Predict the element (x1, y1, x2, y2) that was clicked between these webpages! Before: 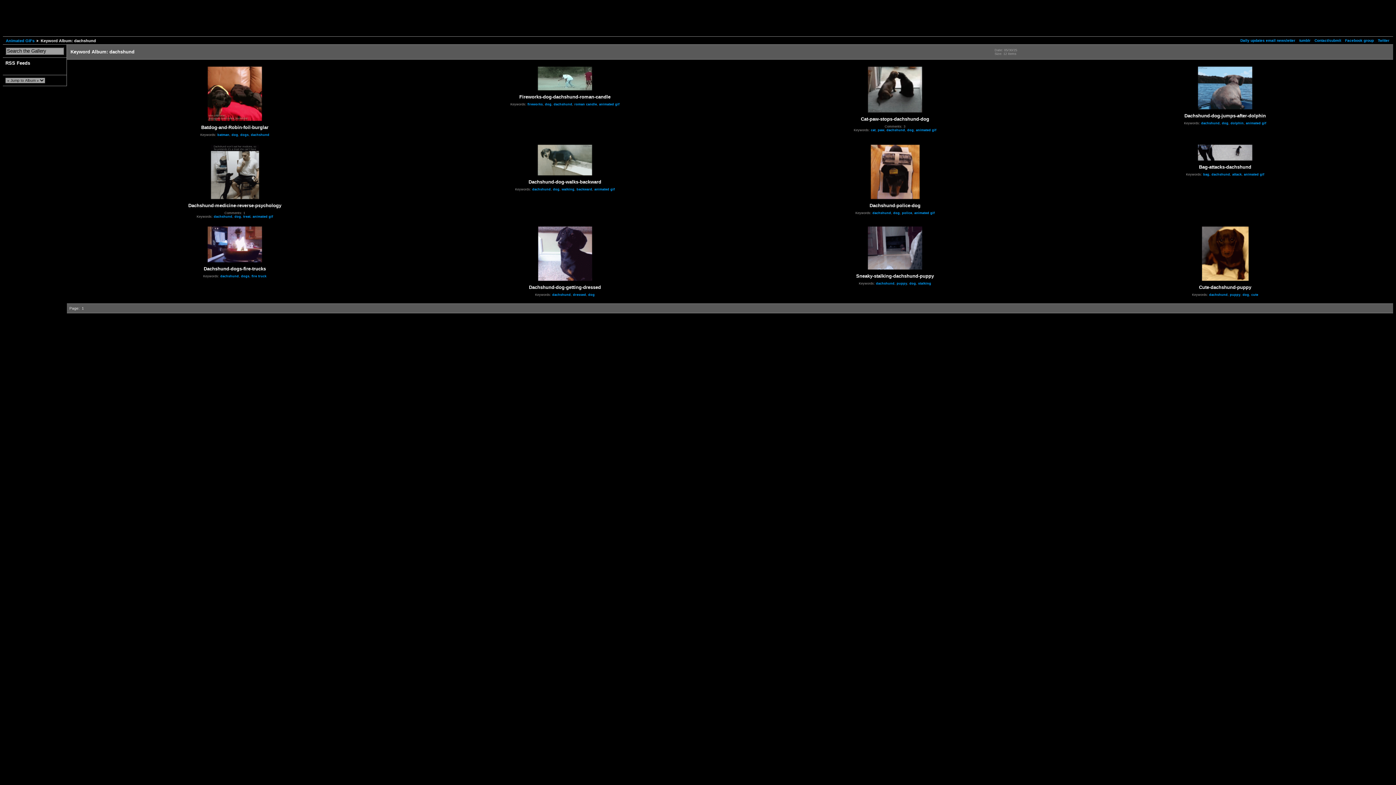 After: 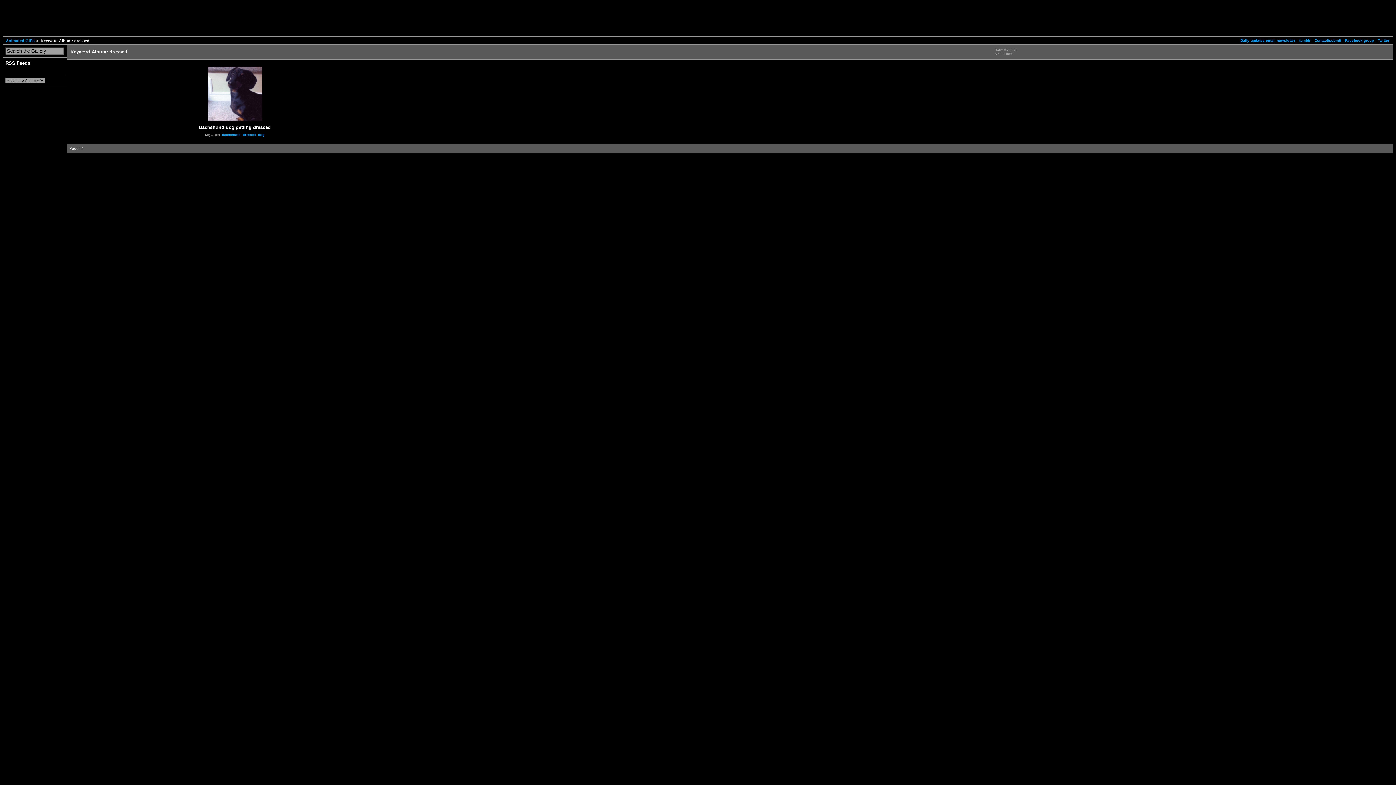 Action: bbox: (573, 292, 586, 296) label: dressed